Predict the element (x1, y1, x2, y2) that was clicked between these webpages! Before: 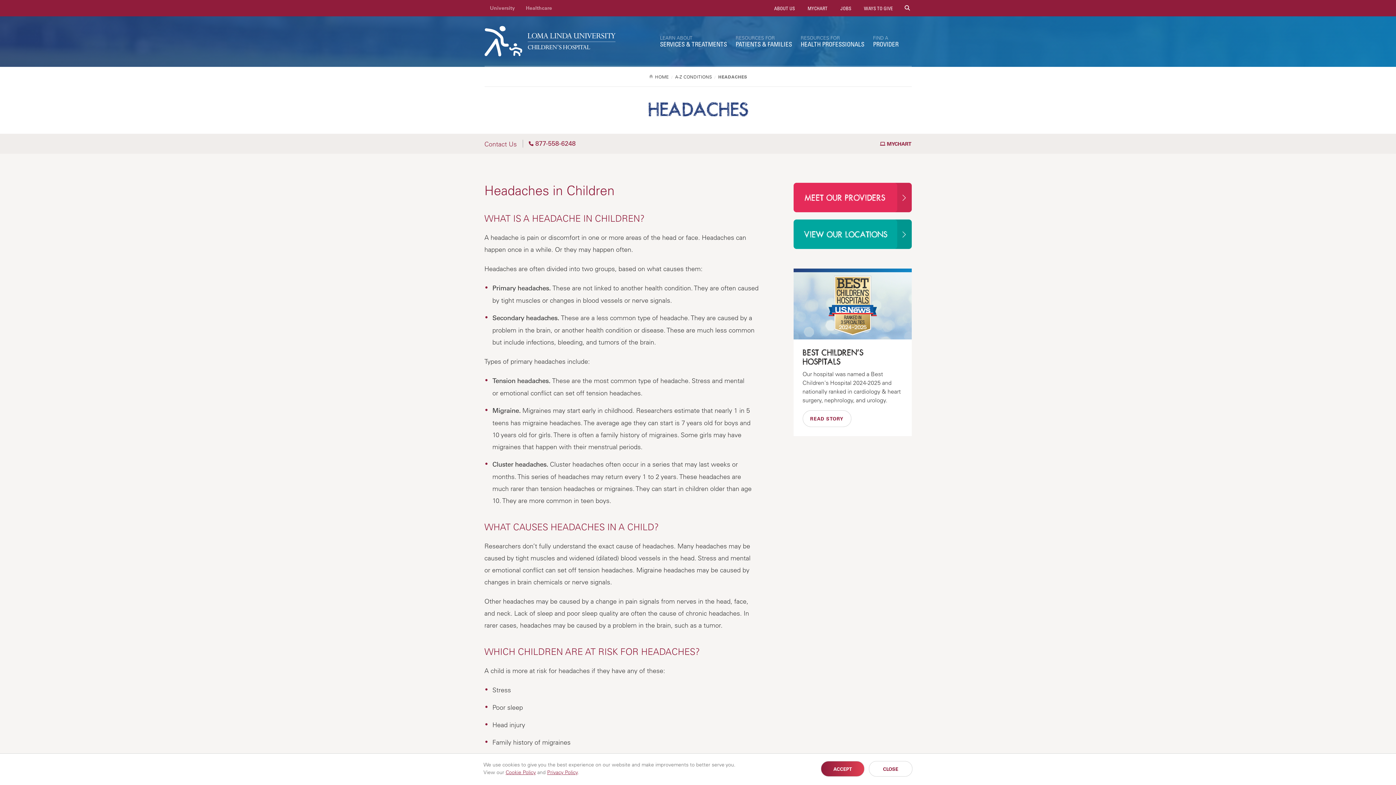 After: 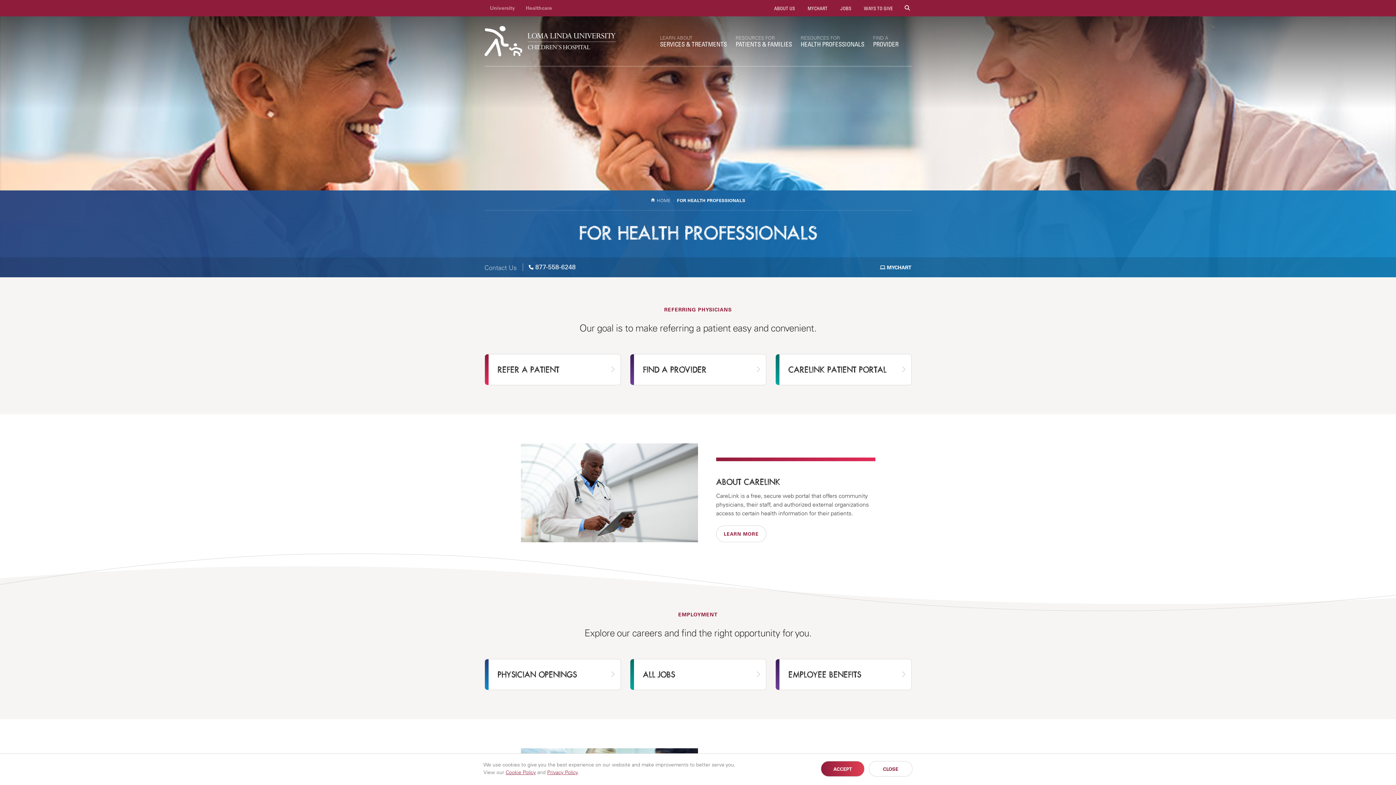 Action: label: RESOURCES FOR
HEALTH PROFESSIONALS bbox: (793, 25, 864, 56)